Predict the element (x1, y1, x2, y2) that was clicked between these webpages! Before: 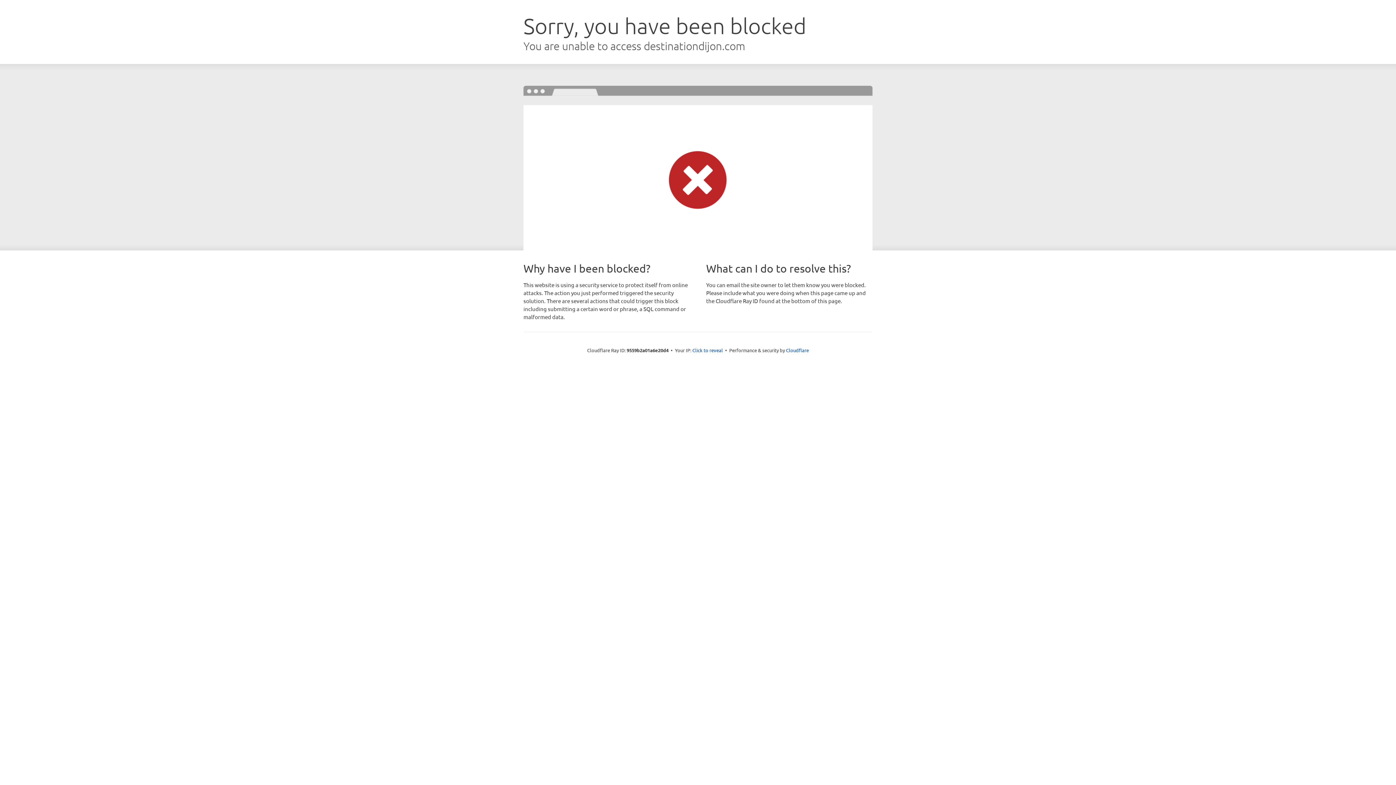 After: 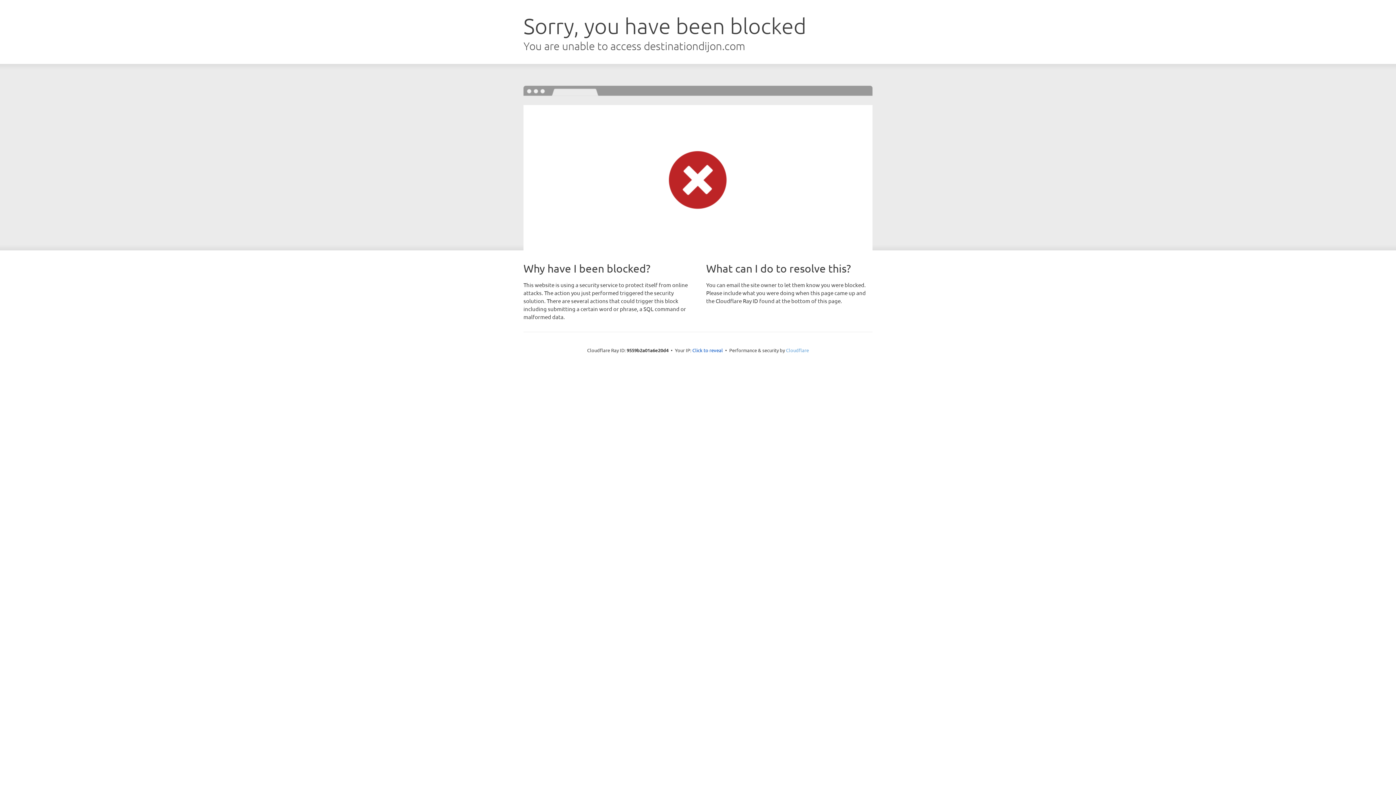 Action: label: Cloudflare bbox: (786, 347, 809, 353)